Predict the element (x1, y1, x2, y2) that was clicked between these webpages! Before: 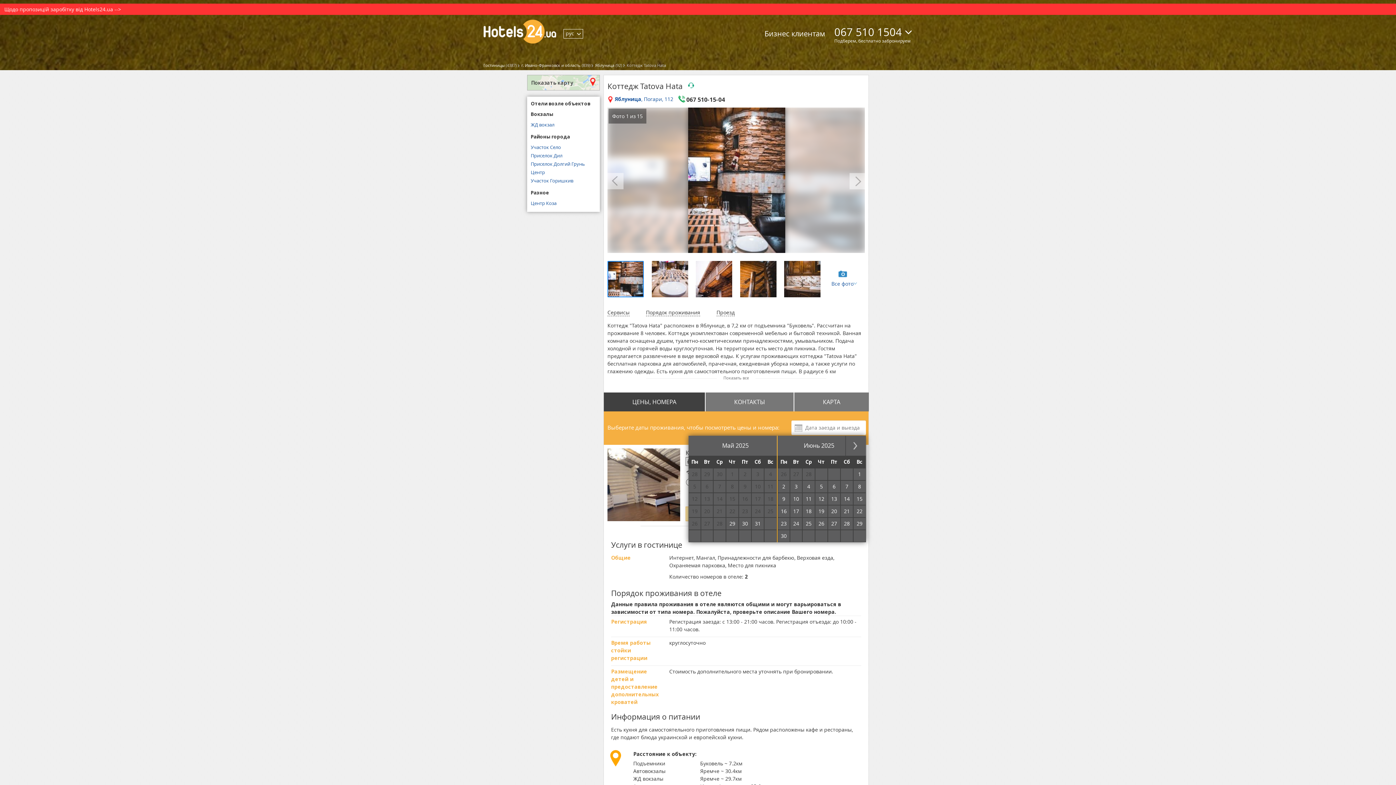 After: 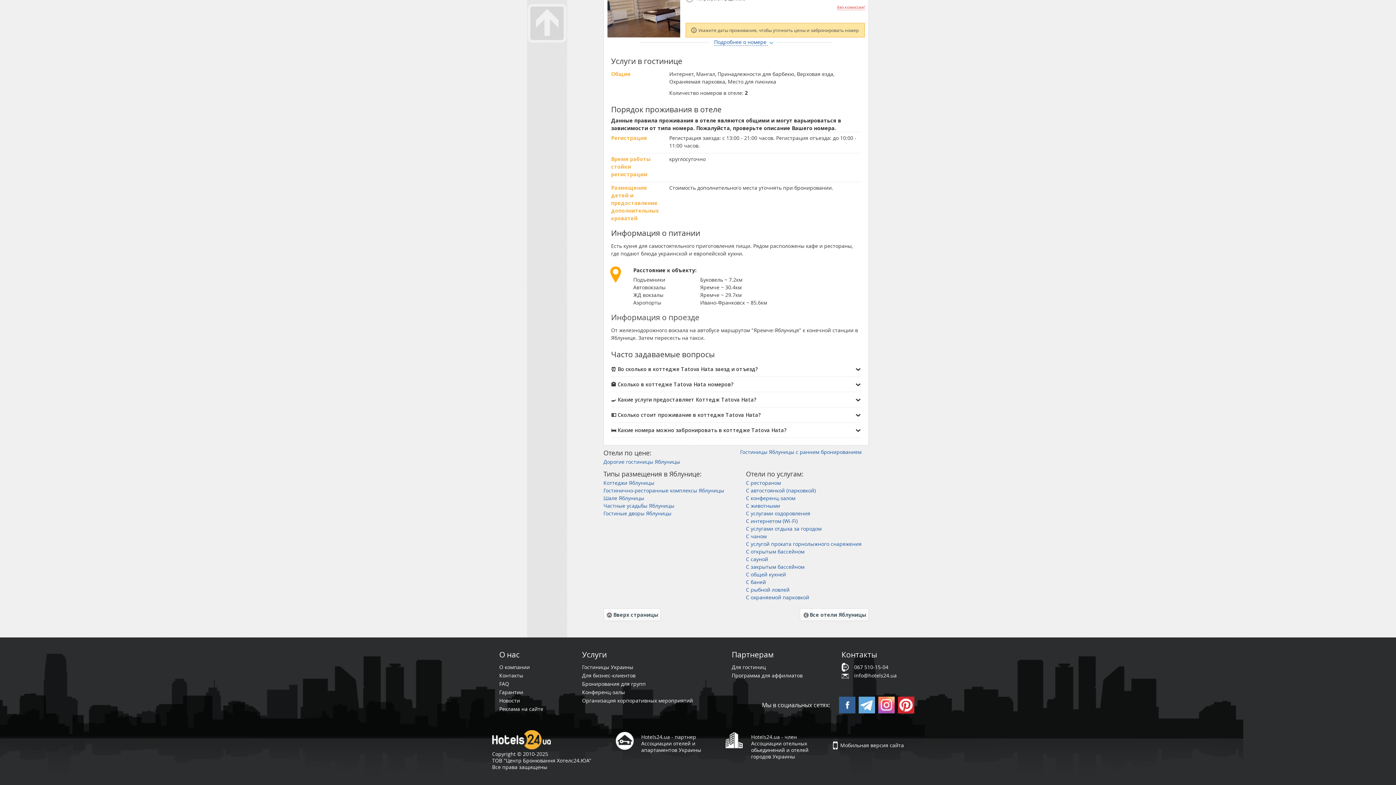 Action: label: Проезд bbox: (716, 309, 734, 316)